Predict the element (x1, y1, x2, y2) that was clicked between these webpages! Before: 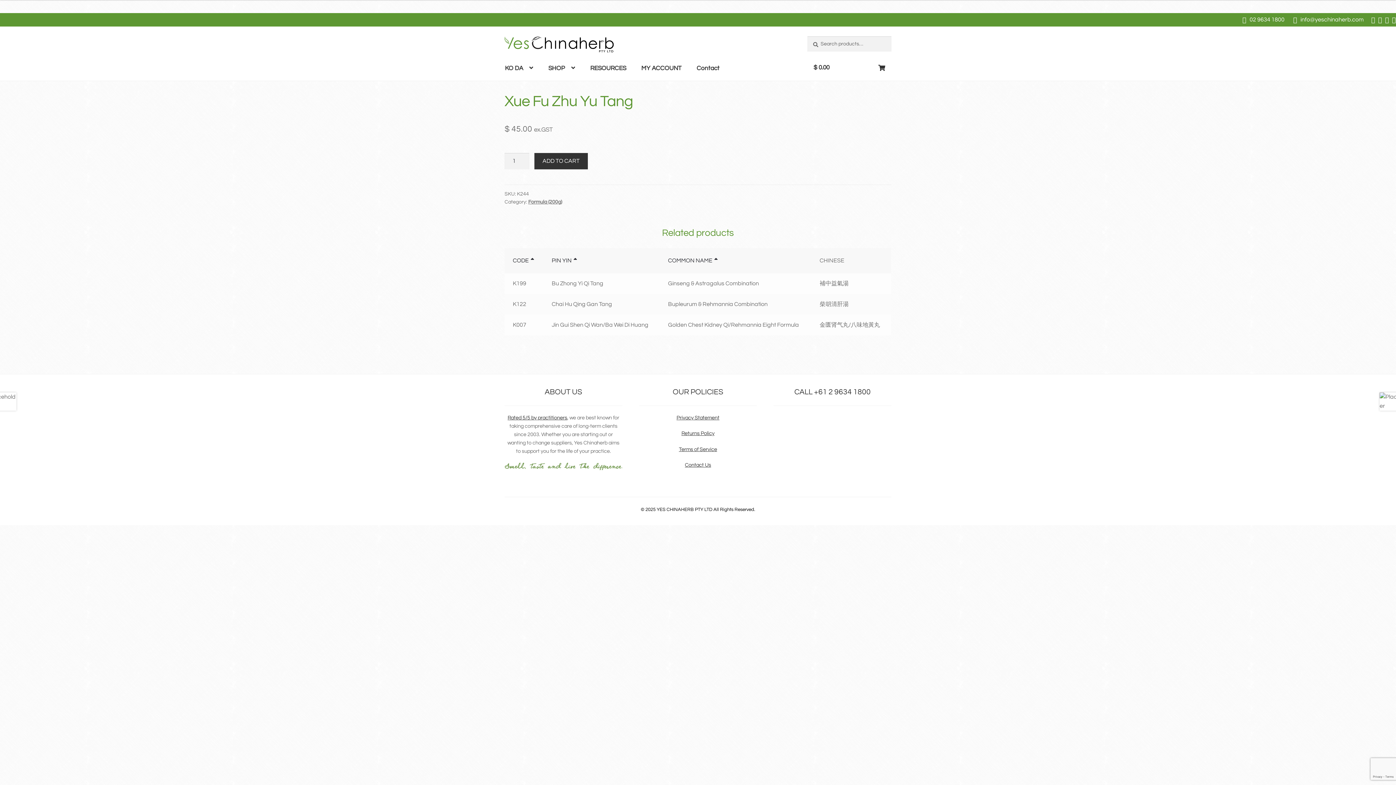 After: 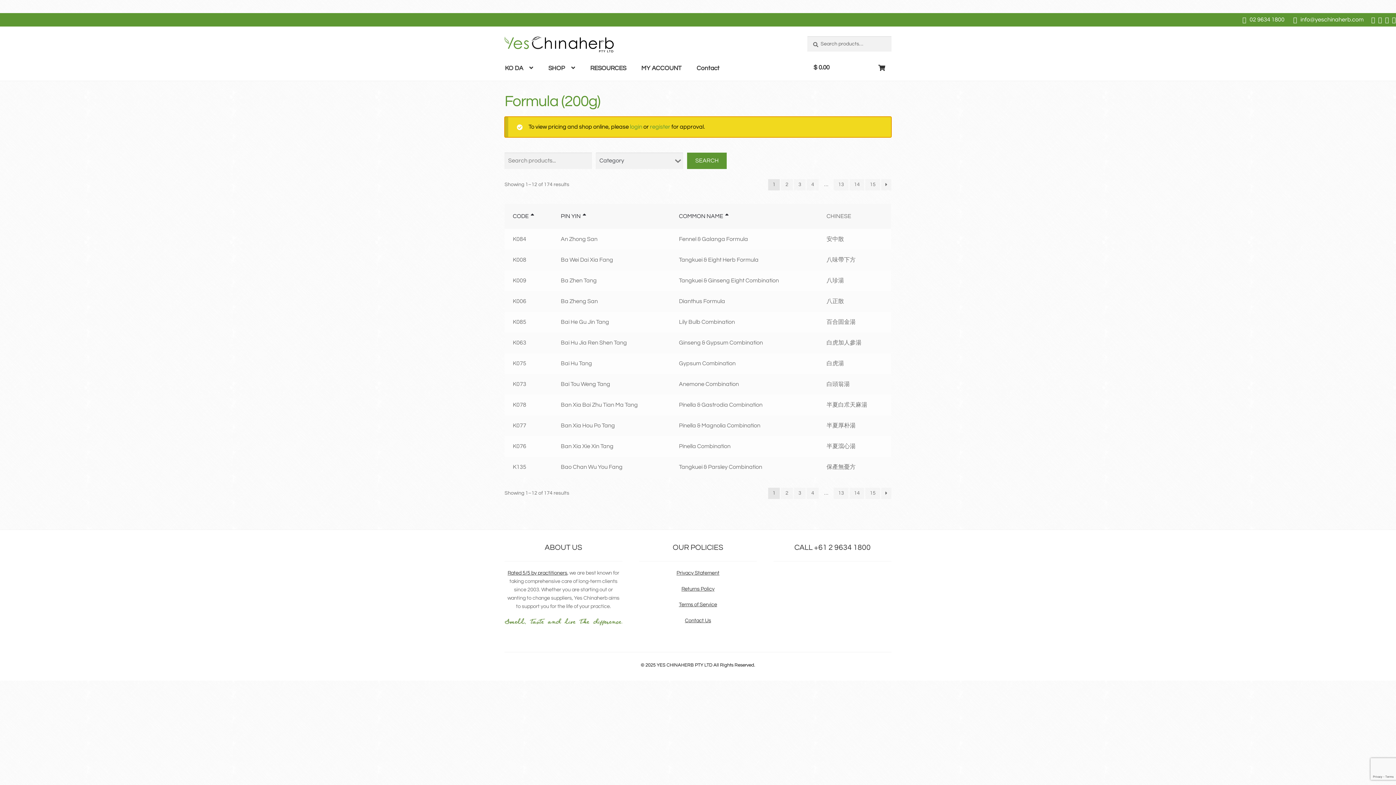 Action: bbox: (528, 199, 562, 204) label: Formula (200g)